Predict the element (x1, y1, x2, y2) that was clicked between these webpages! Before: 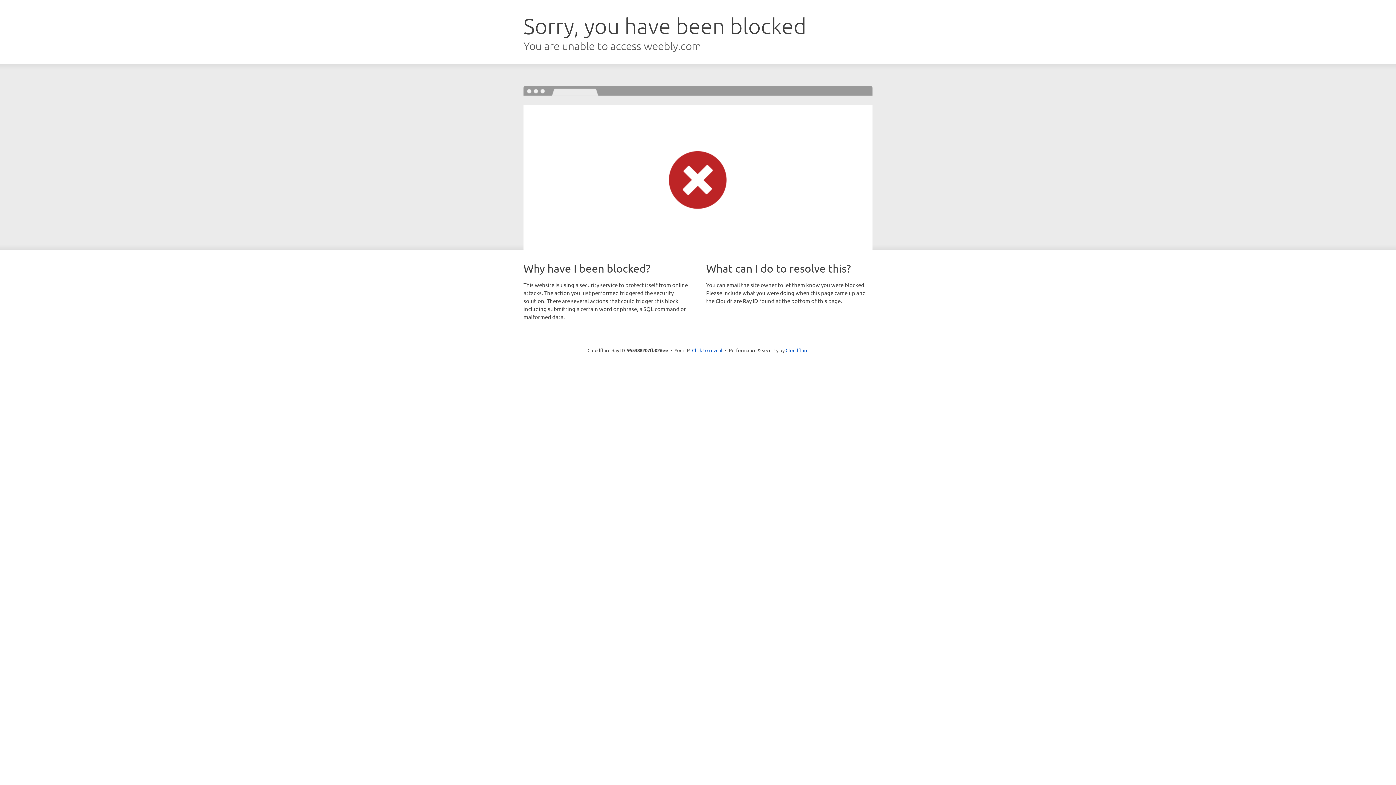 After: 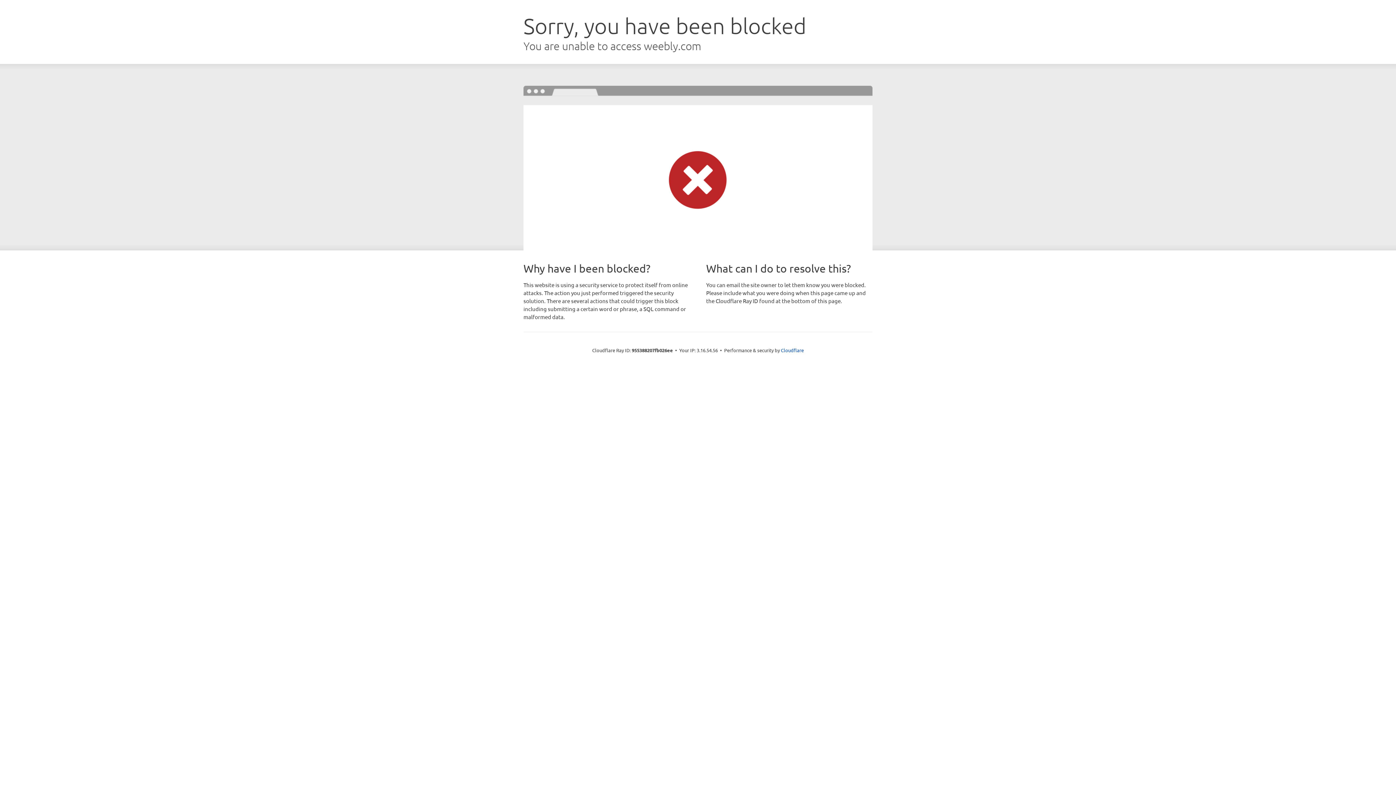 Action: label: Click to reveal bbox: (692, 346, 722, 353)